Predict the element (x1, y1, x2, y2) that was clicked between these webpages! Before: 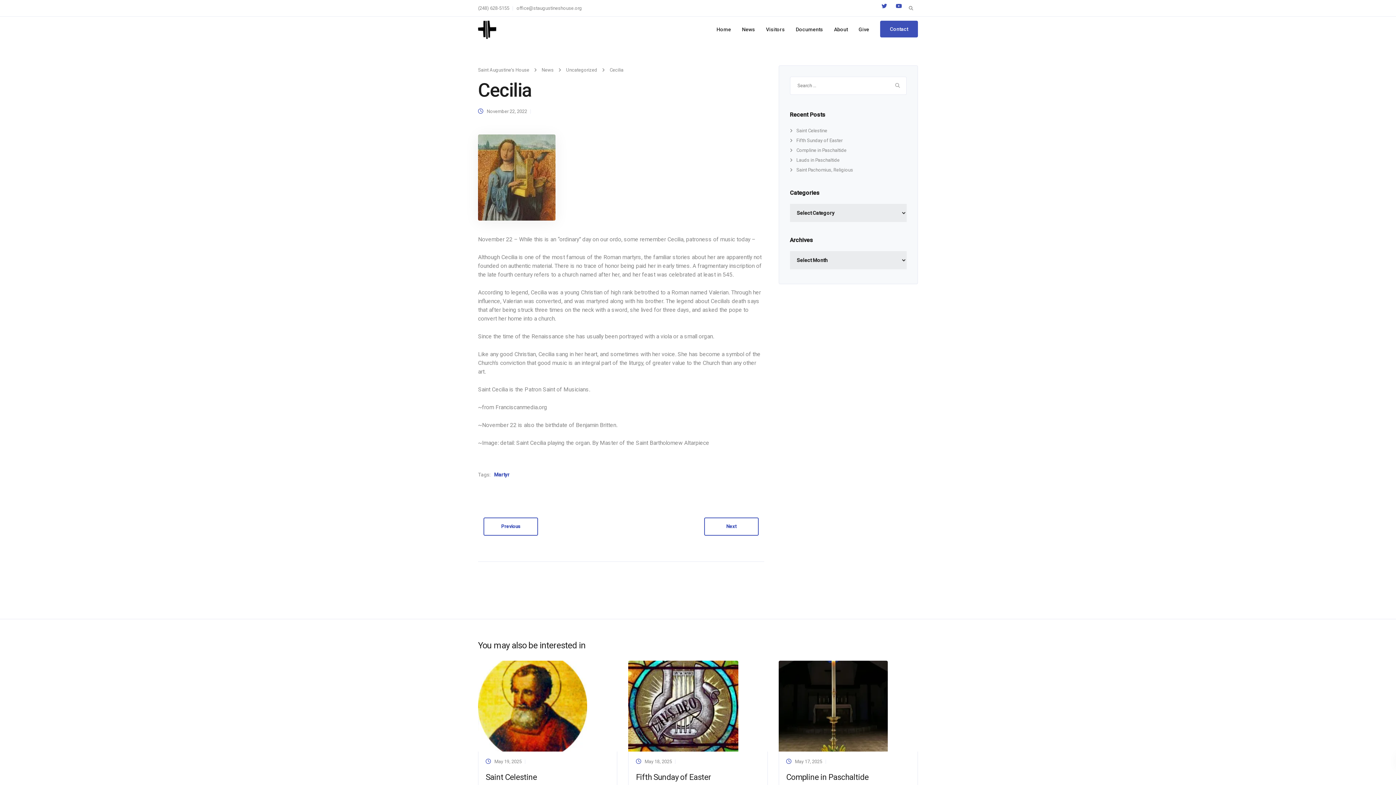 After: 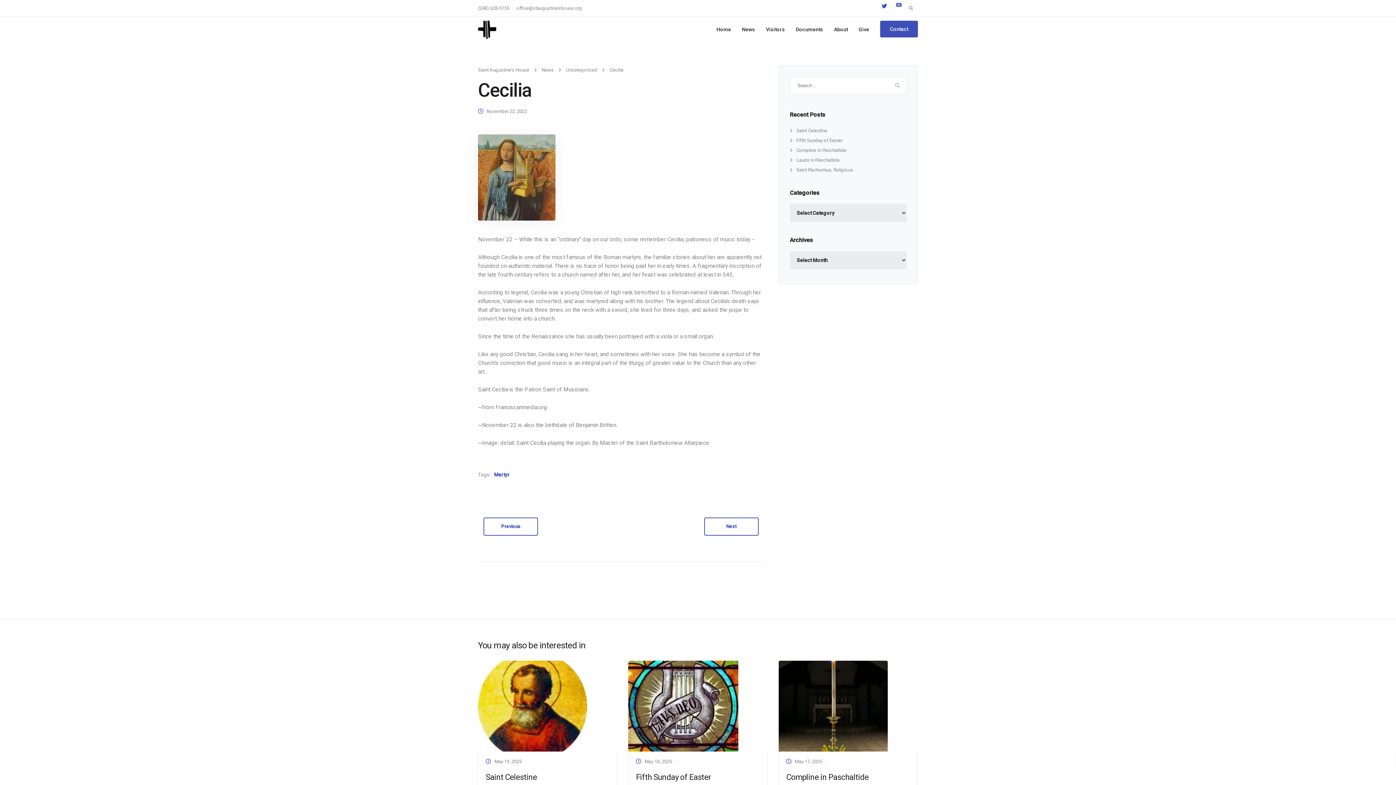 Action: bbox: (891, 2, 906, 10)